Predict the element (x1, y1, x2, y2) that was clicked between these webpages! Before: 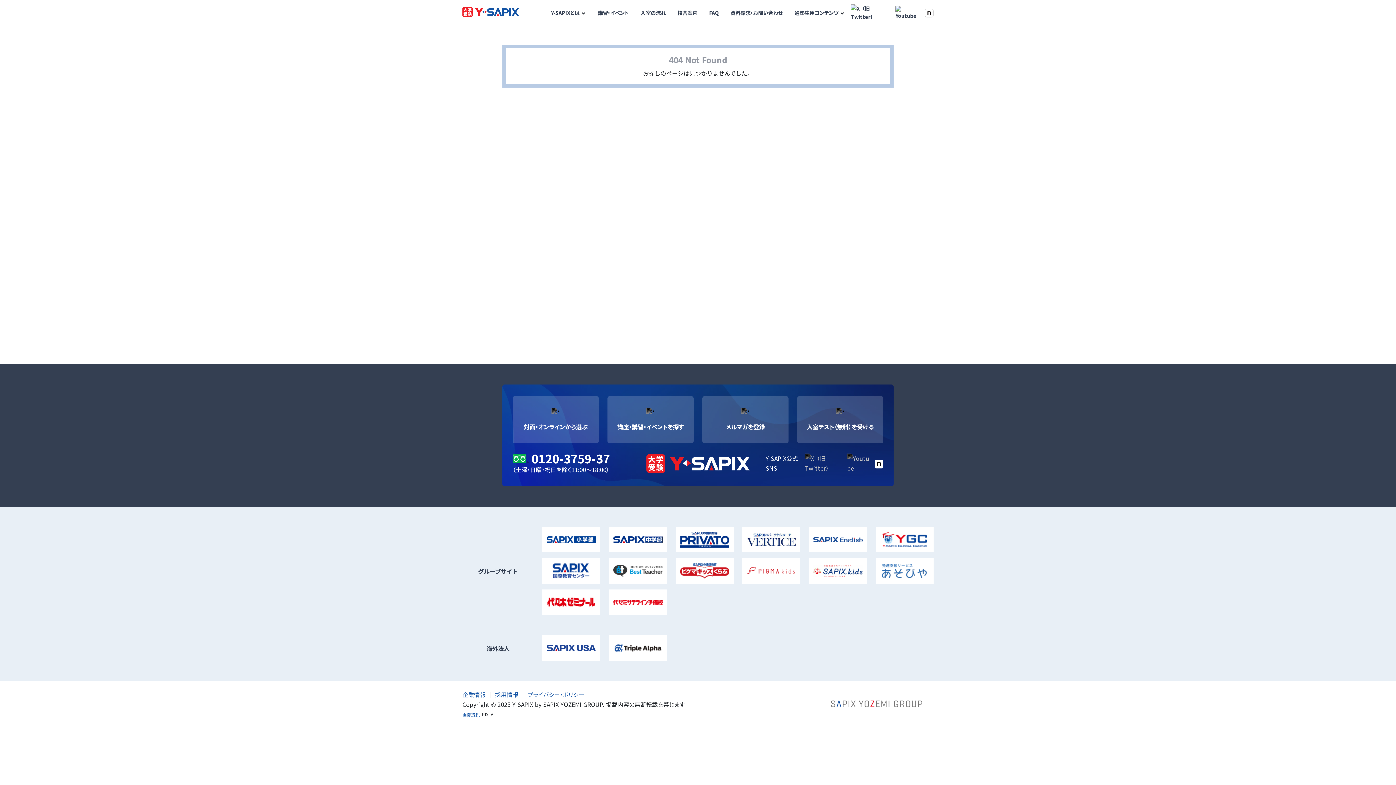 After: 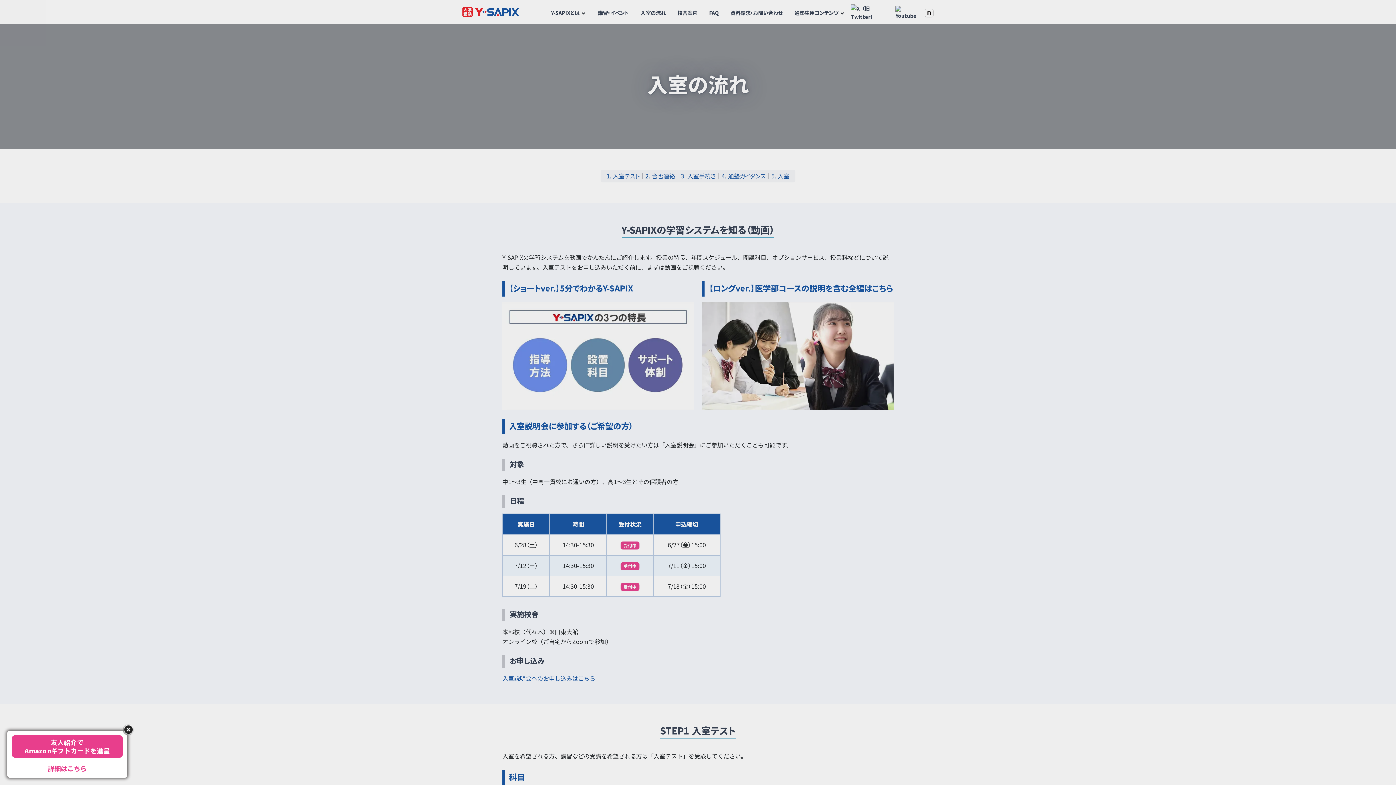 Action: label: 入室の流れ bbox: (635, 1, 671, 24)